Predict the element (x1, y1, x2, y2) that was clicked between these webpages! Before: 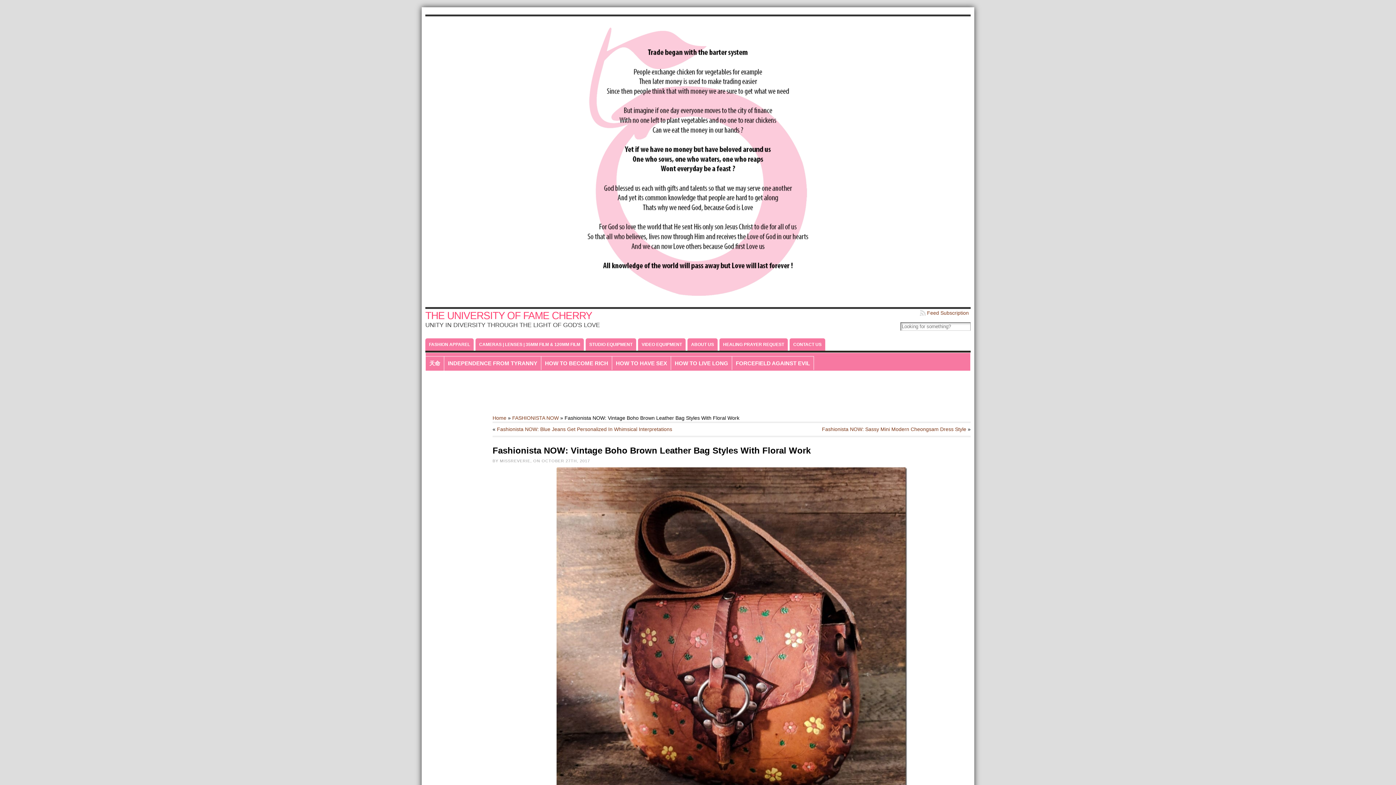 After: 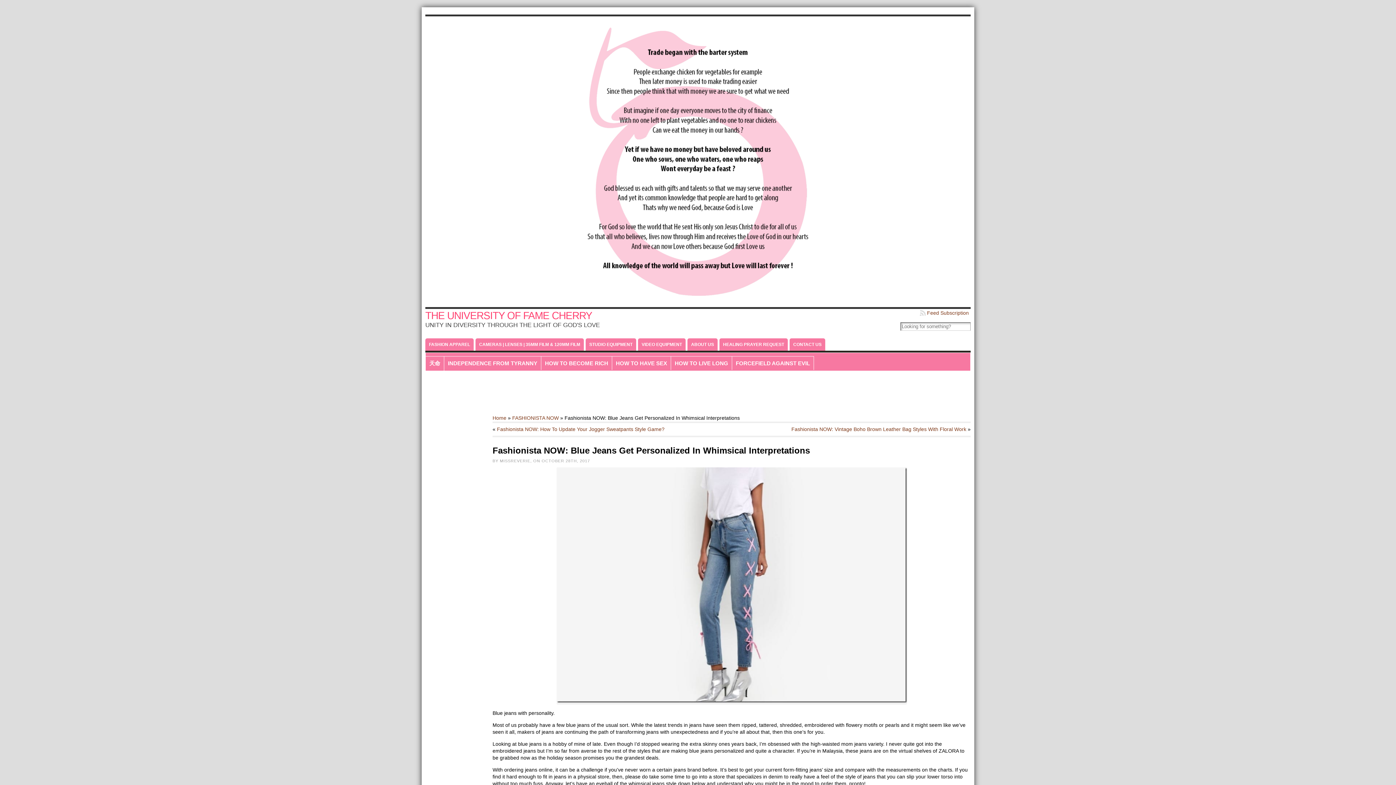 Action: bbox: (497, 426, 672, 432) label: Fashionista NOW: Blue Jeans Get Personalized In Whimsical Interpretations